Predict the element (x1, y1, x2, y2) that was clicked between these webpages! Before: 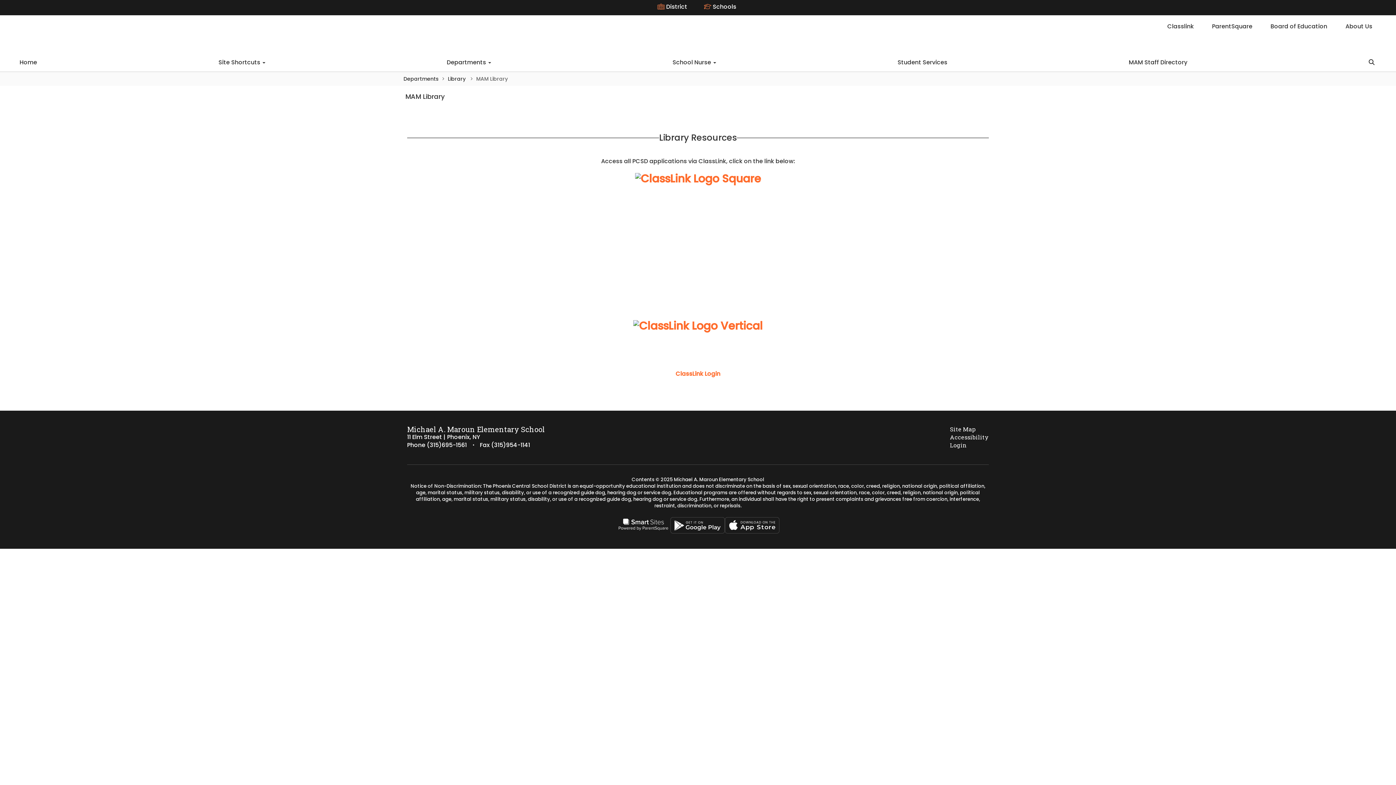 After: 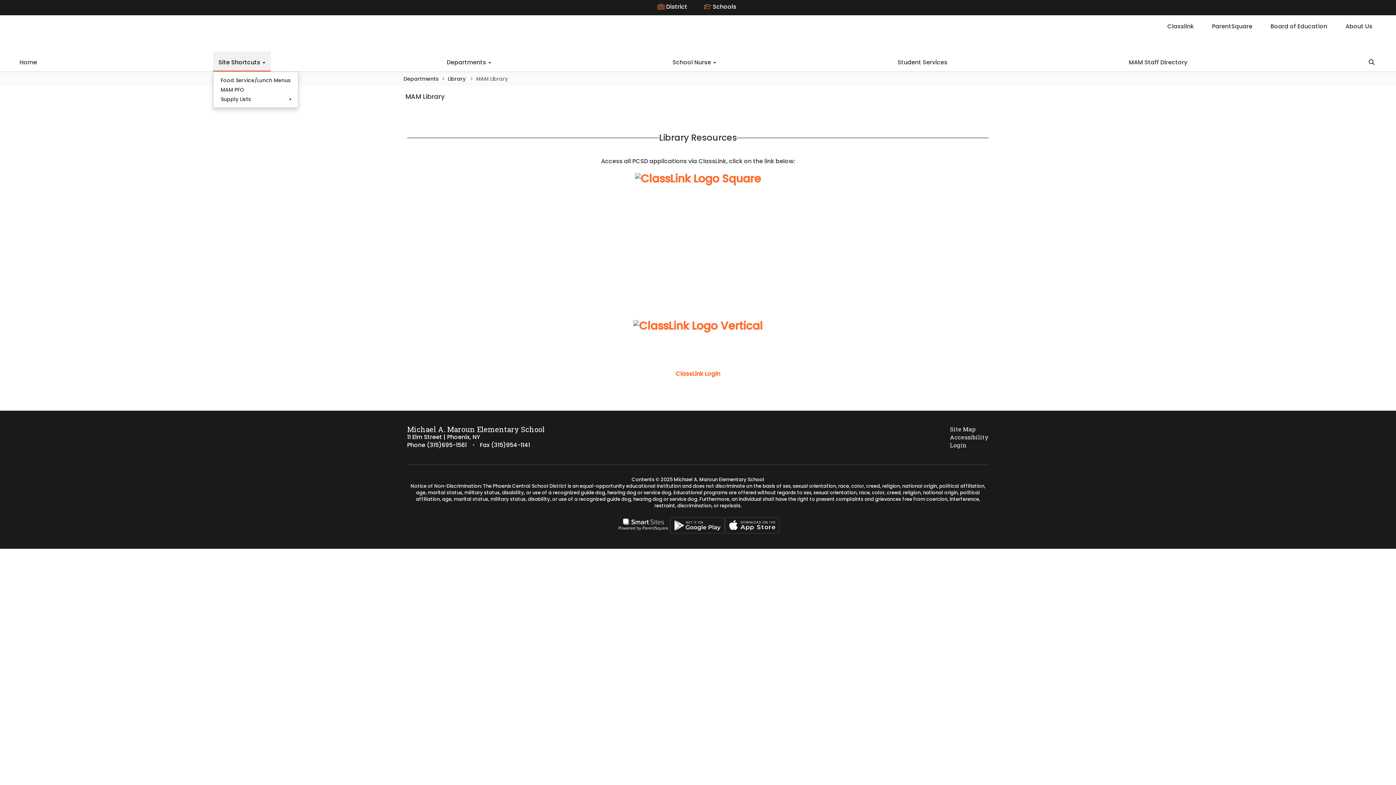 Action: bbox: (213, 51, 270, 71) label: Site Shortcuts 